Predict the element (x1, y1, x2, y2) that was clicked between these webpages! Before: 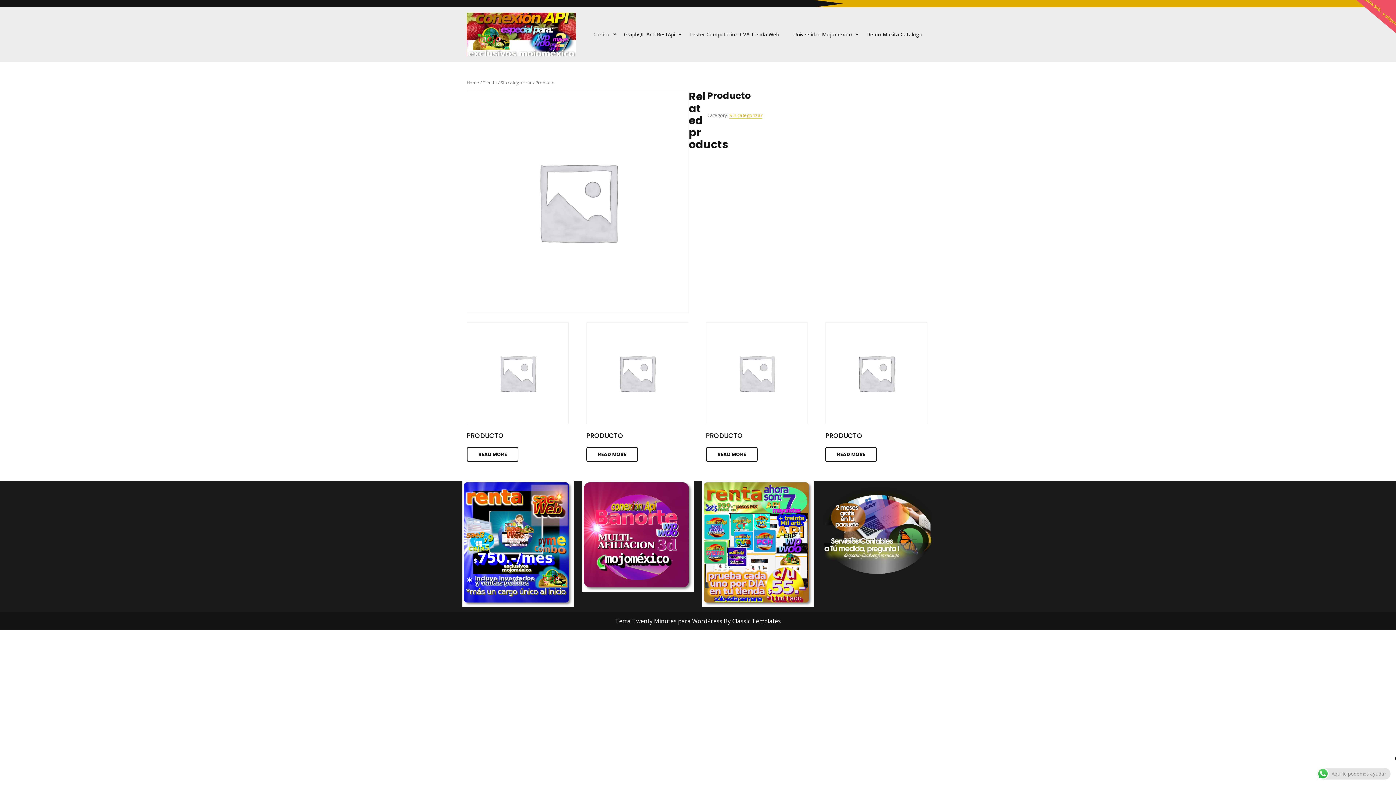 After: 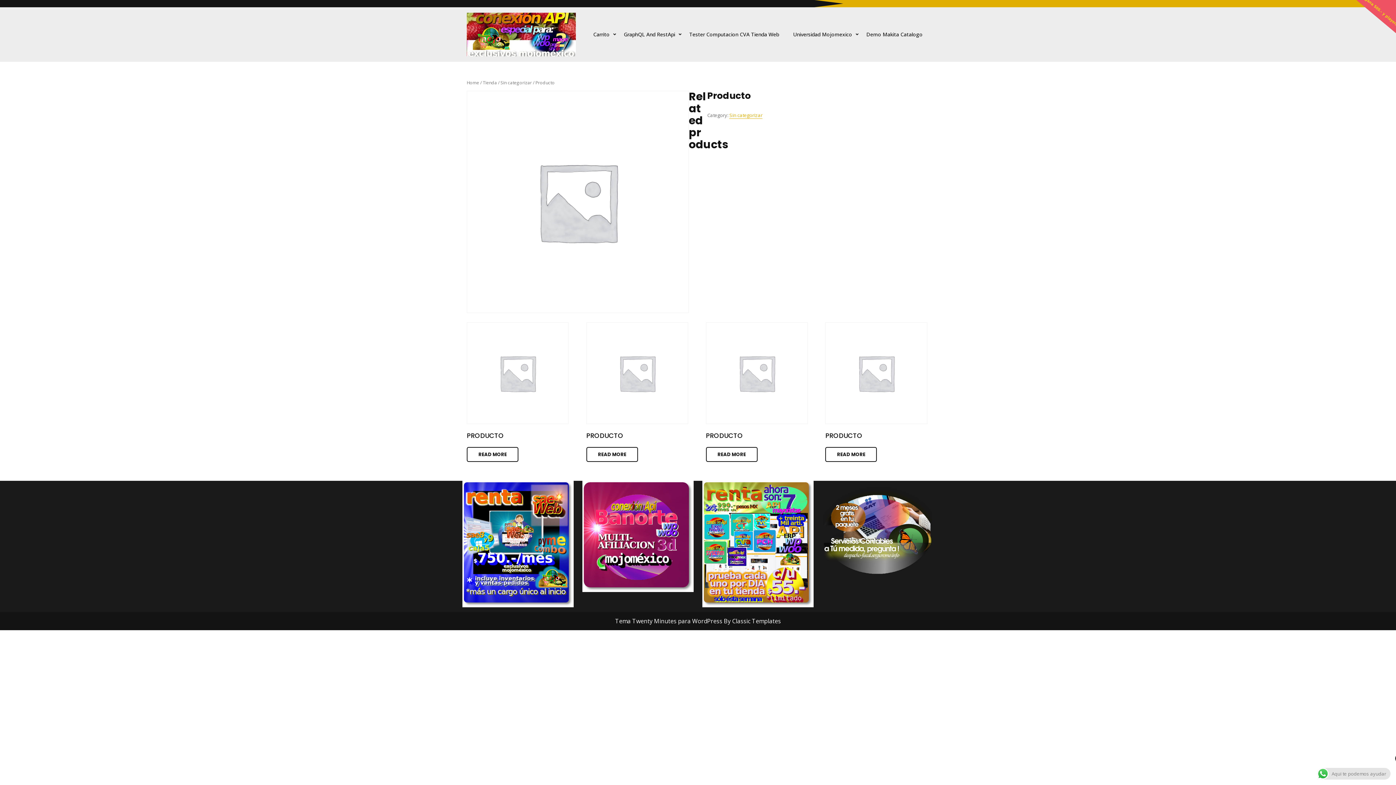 Action: bbox: (466, 447, 518, 462) label: Read more about “Producto”